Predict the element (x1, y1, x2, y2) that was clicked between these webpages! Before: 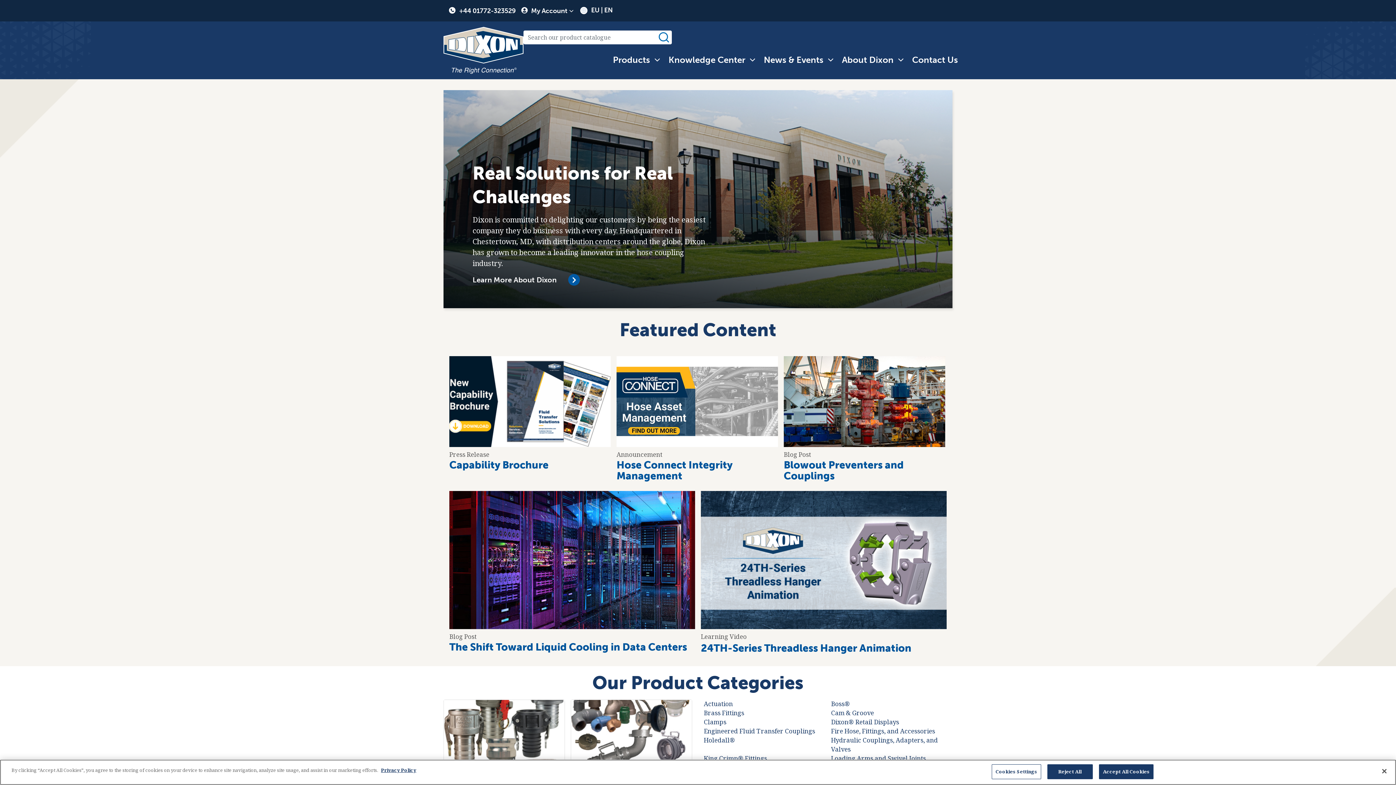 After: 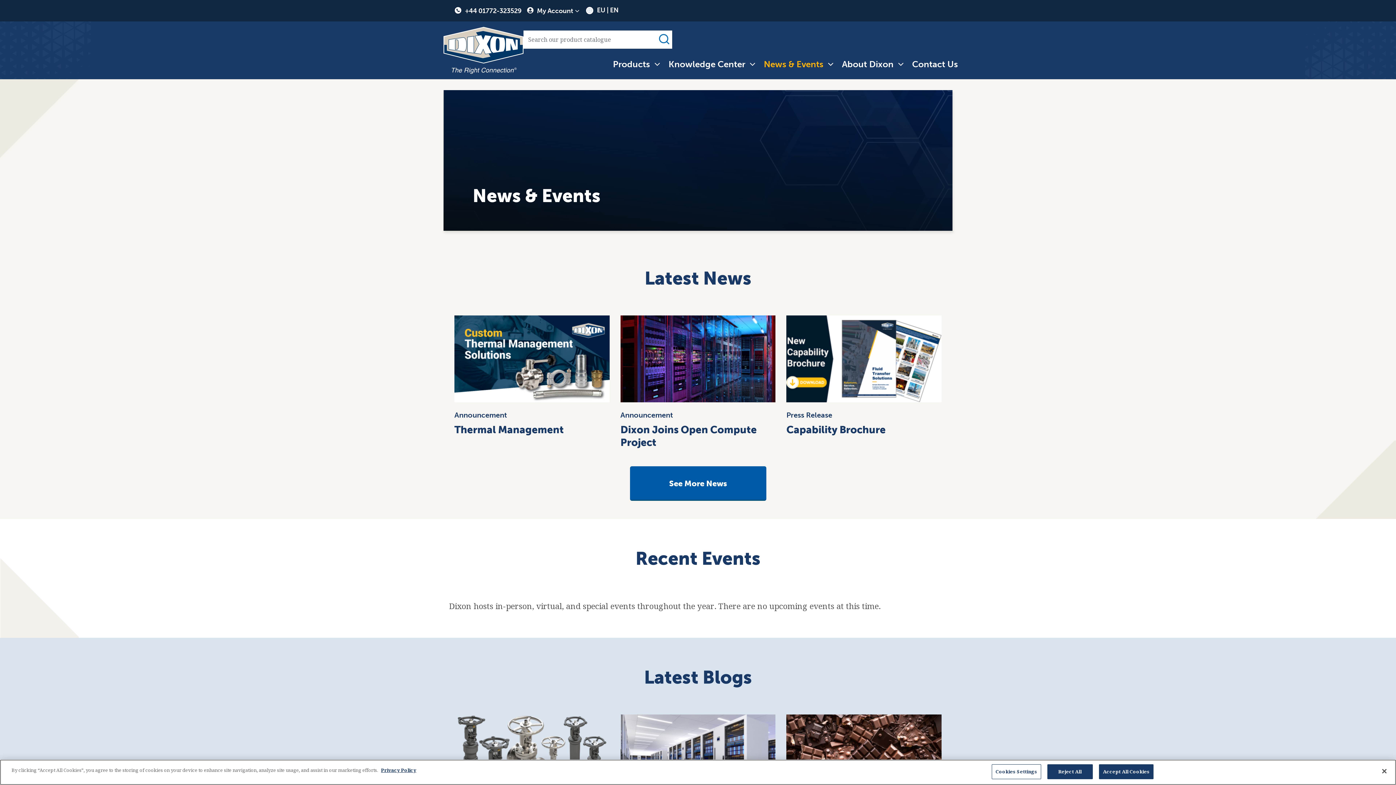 Action: bbox: (764, 54, 823, 65) label: News & Events